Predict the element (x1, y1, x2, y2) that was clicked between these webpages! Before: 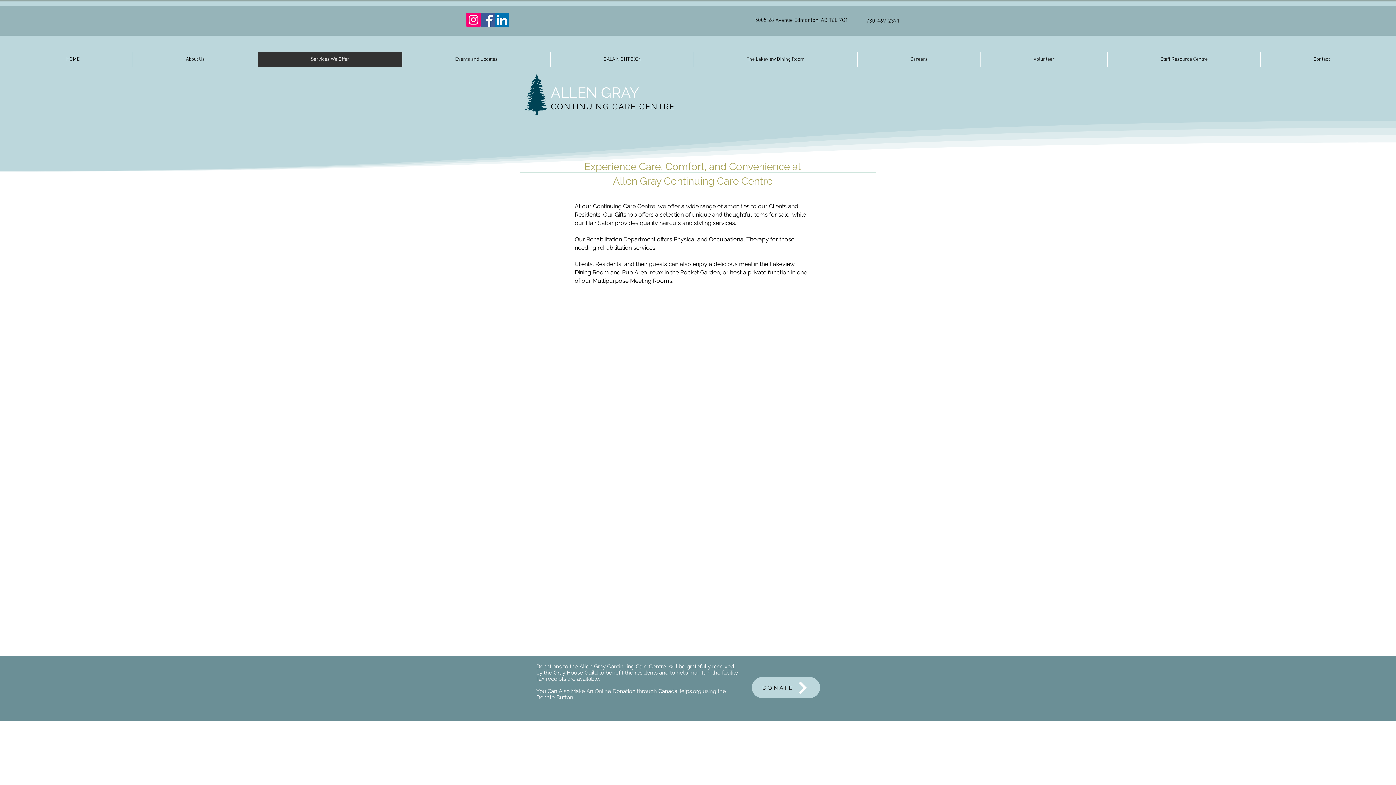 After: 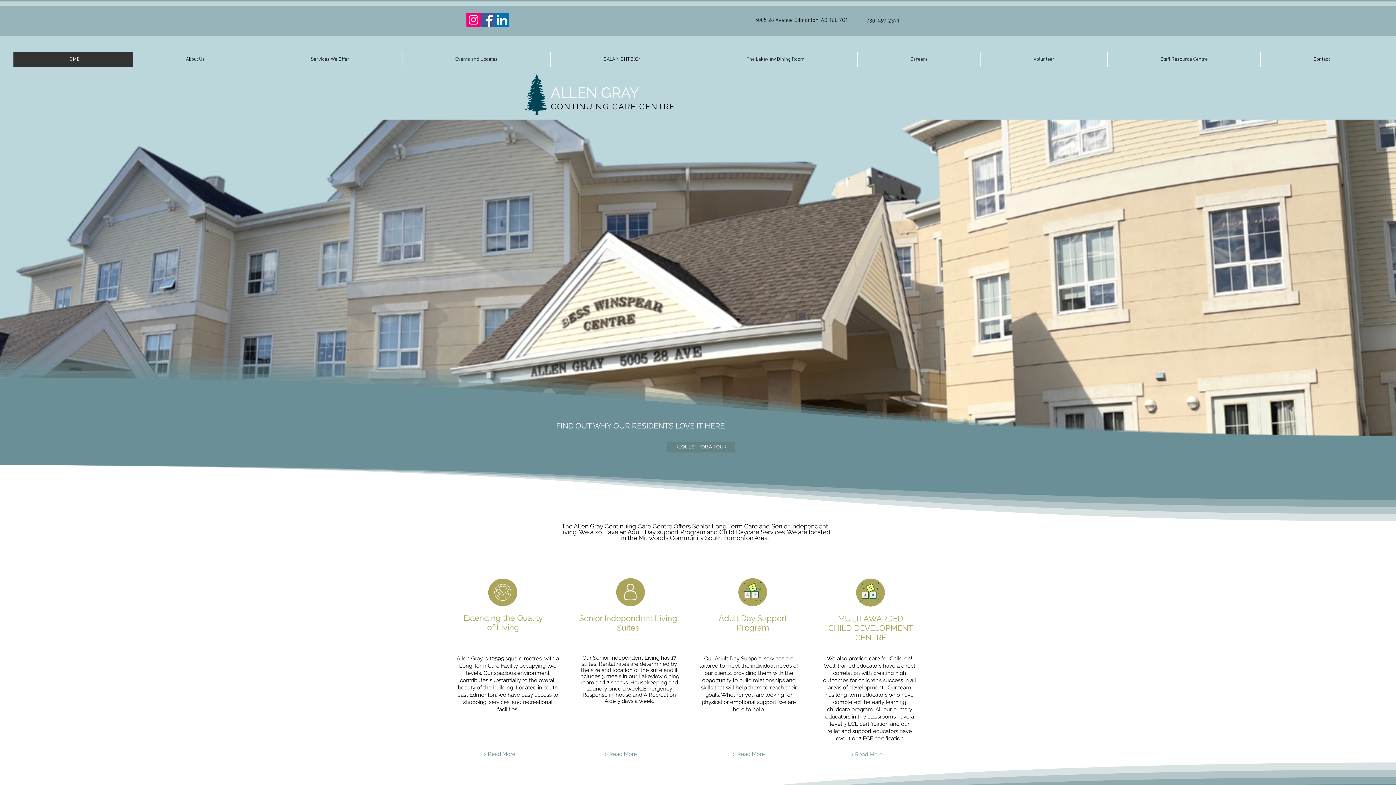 Action: bbox: (550, 101, 675, 111) label: CONTINUING CARE CENTRE